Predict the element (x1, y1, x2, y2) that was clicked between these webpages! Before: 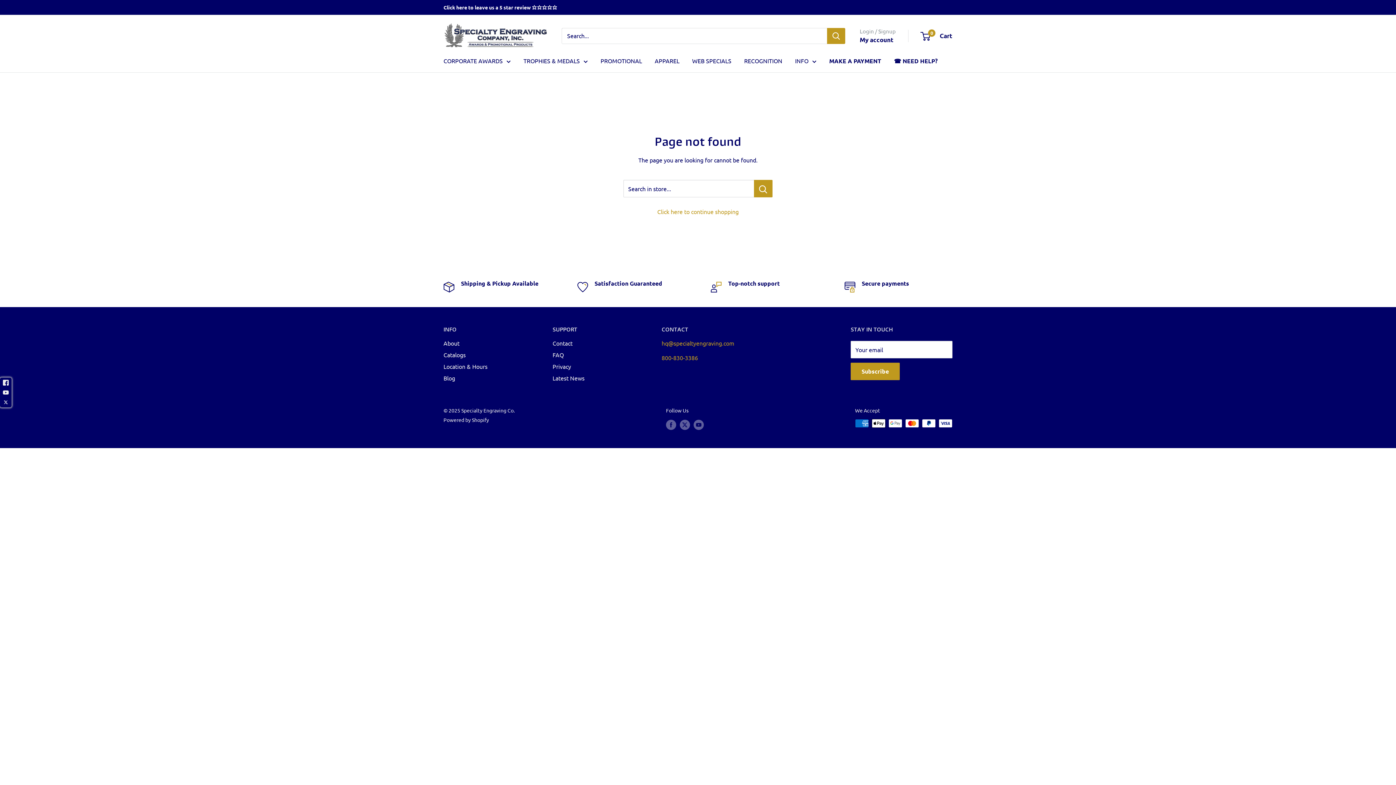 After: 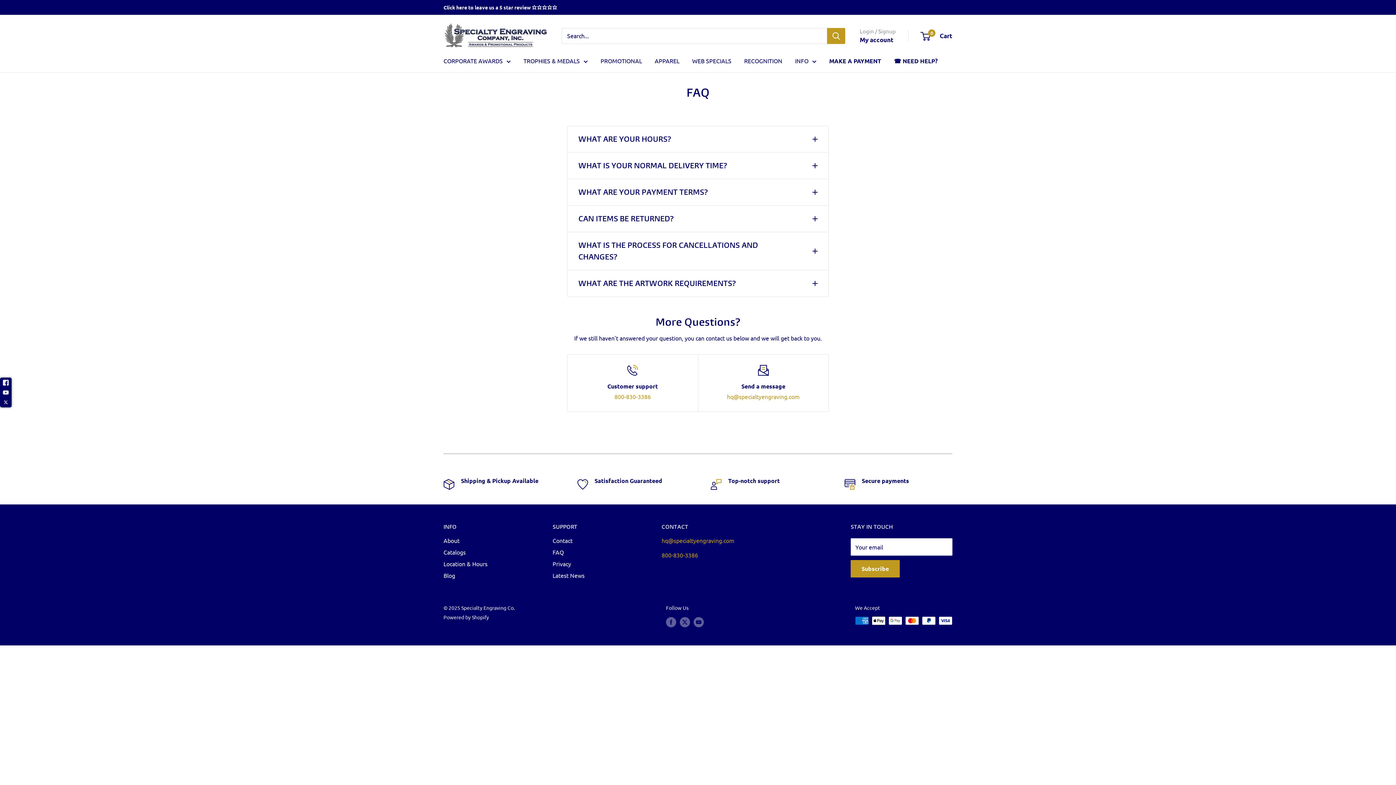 Action: label: FAQ bbox: (552, 349, 636, 360)